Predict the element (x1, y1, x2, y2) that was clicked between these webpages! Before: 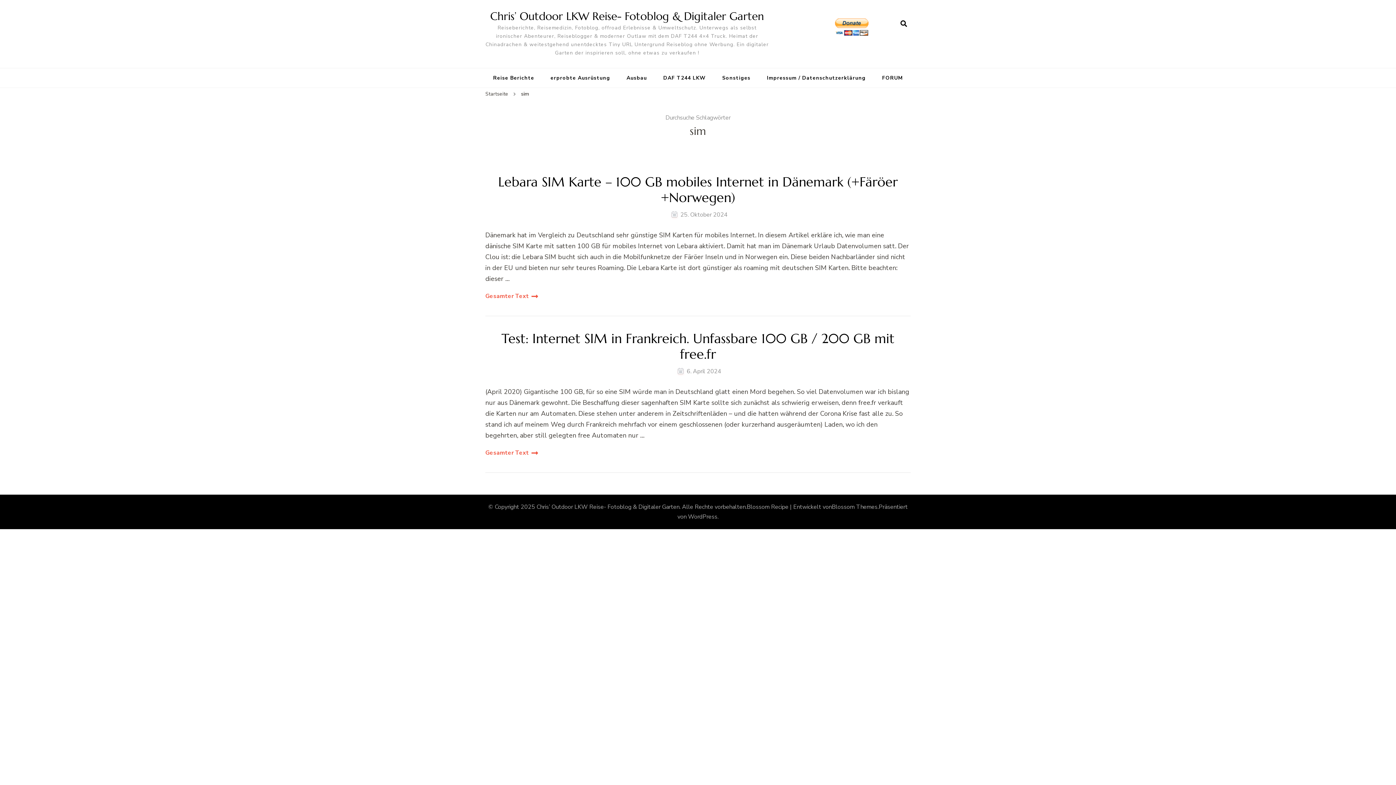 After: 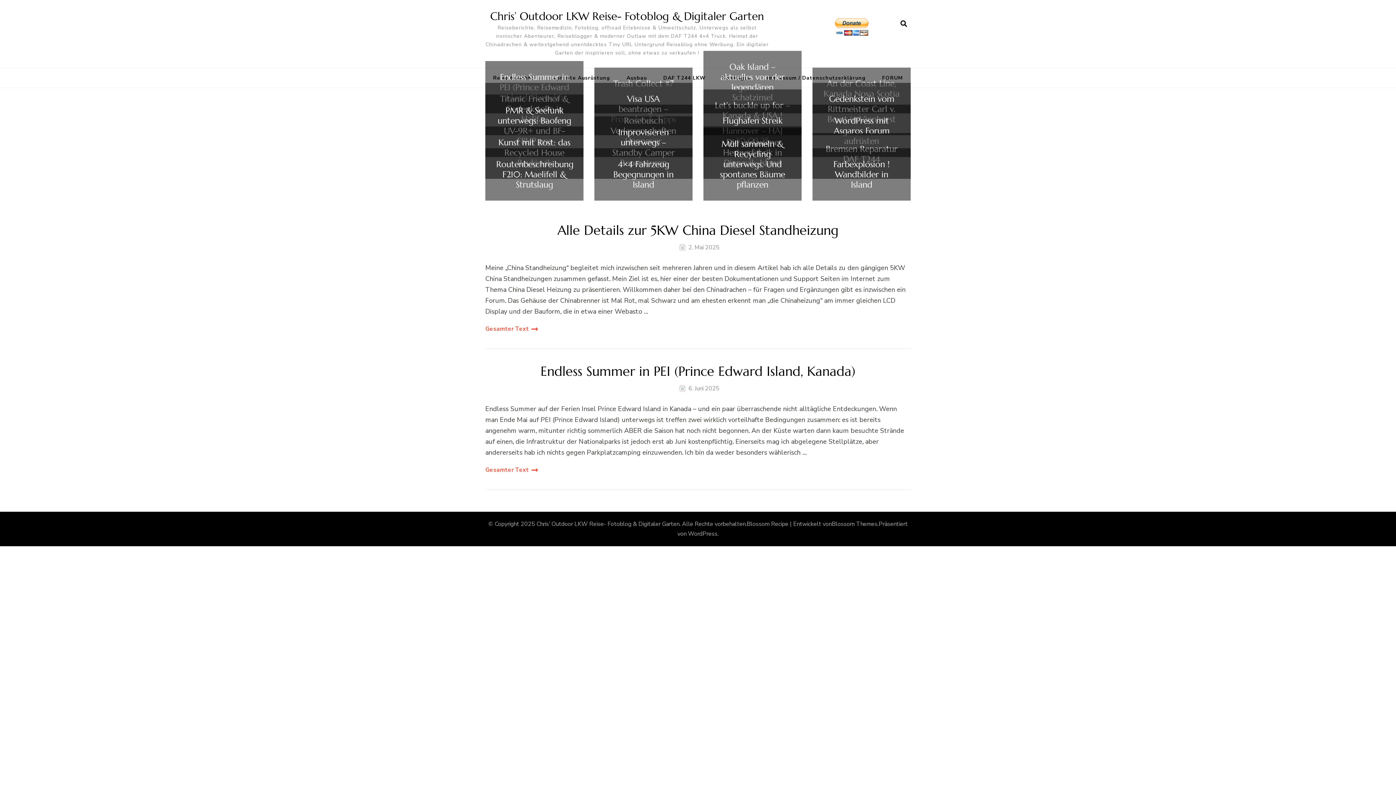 Action: bbox: (485, 89, 508, 98) label: Startseite